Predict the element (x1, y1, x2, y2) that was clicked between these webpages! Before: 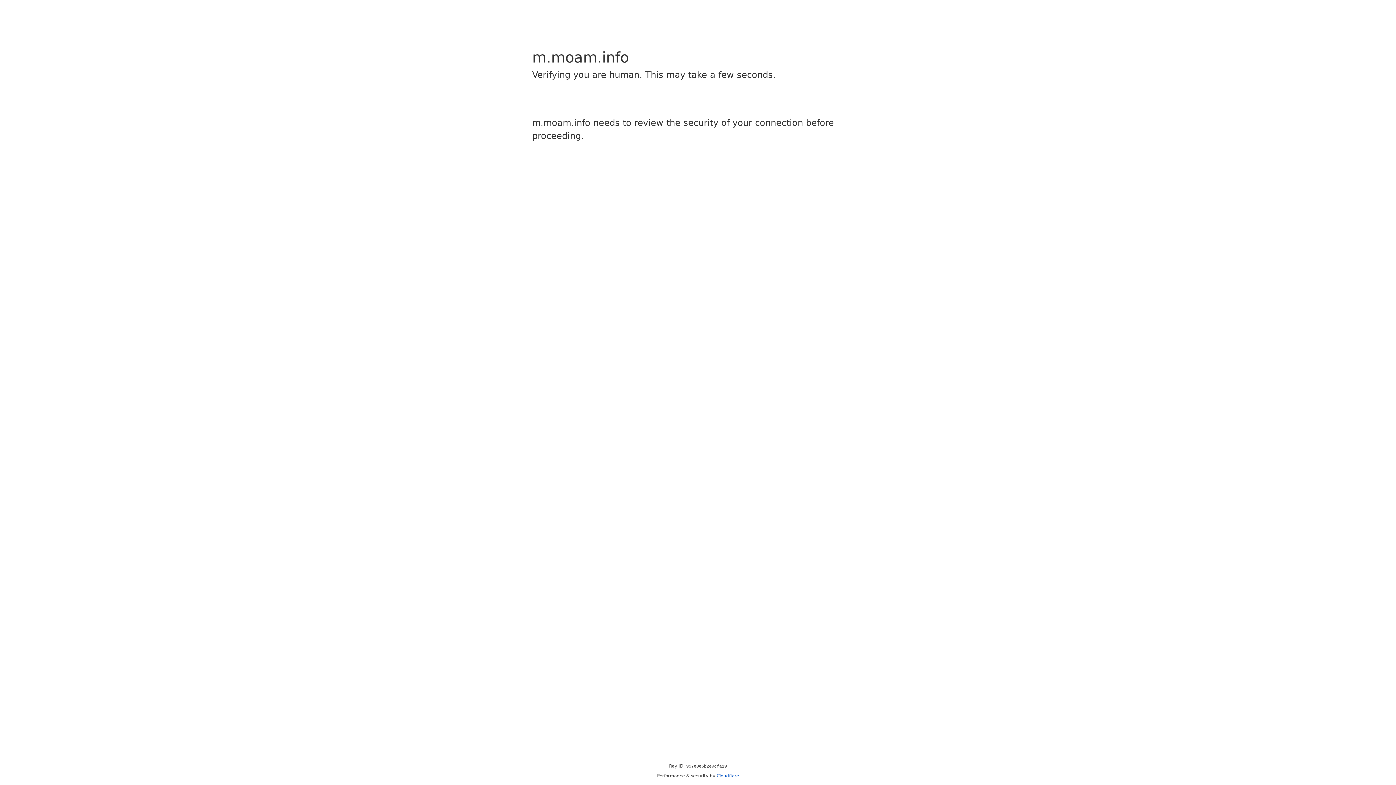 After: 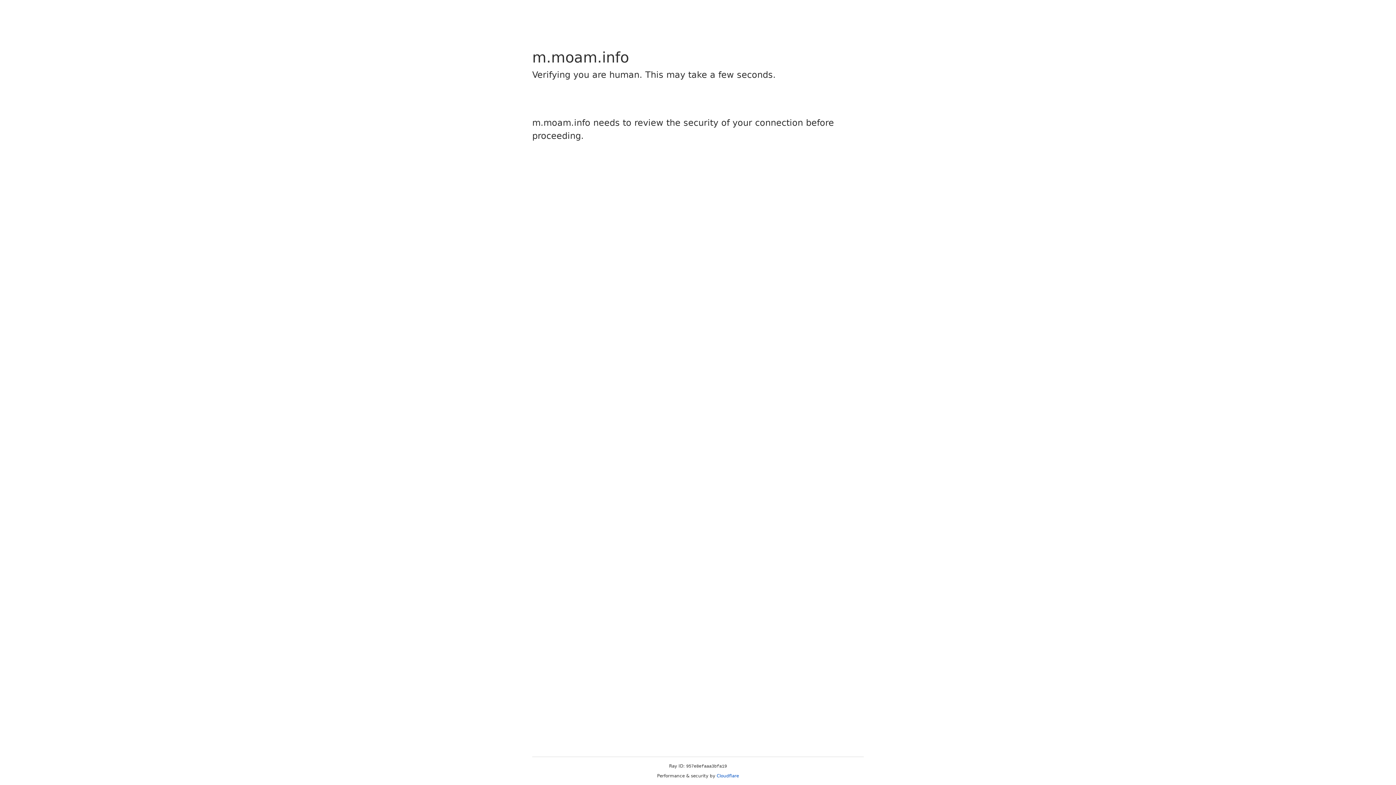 Action: label: Cloudflare bbox: (716, 773, 739, 778)